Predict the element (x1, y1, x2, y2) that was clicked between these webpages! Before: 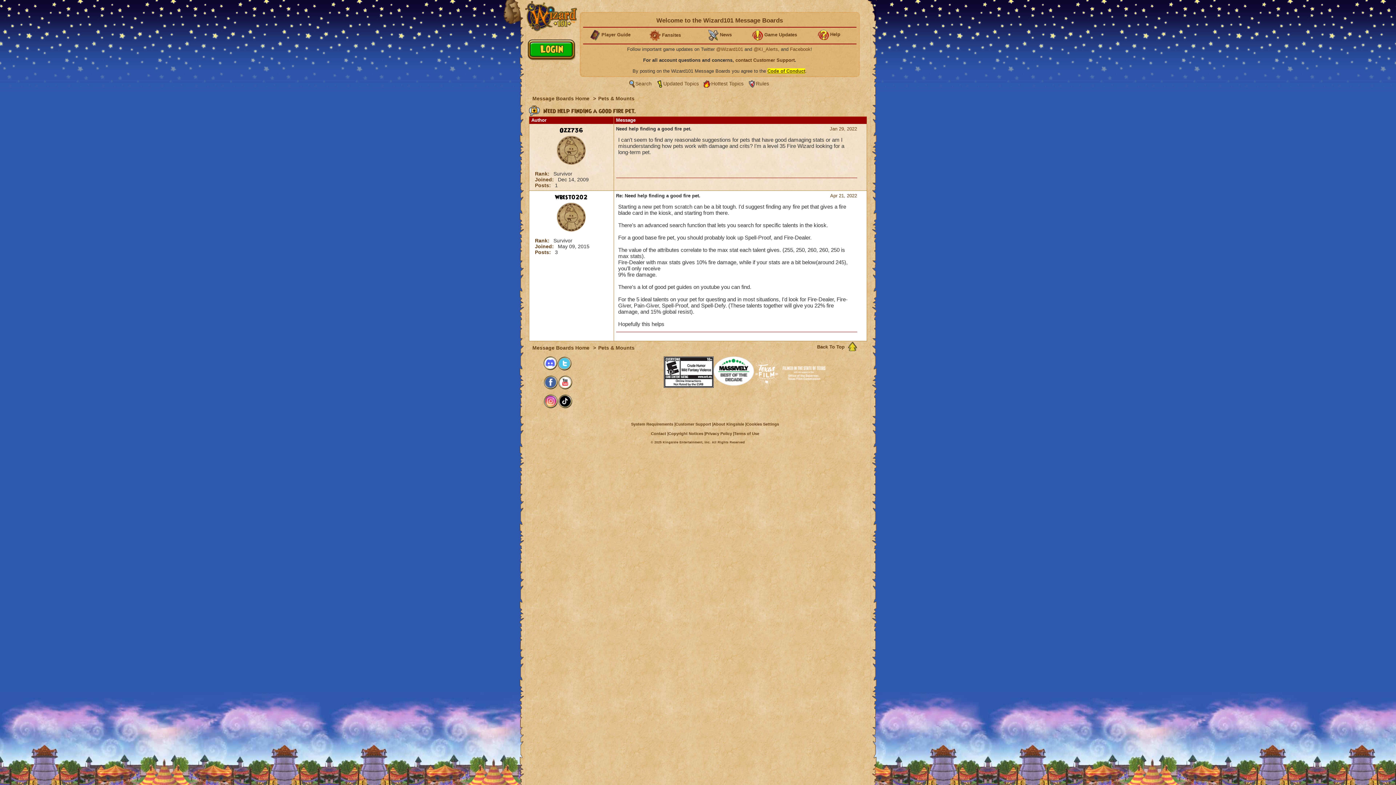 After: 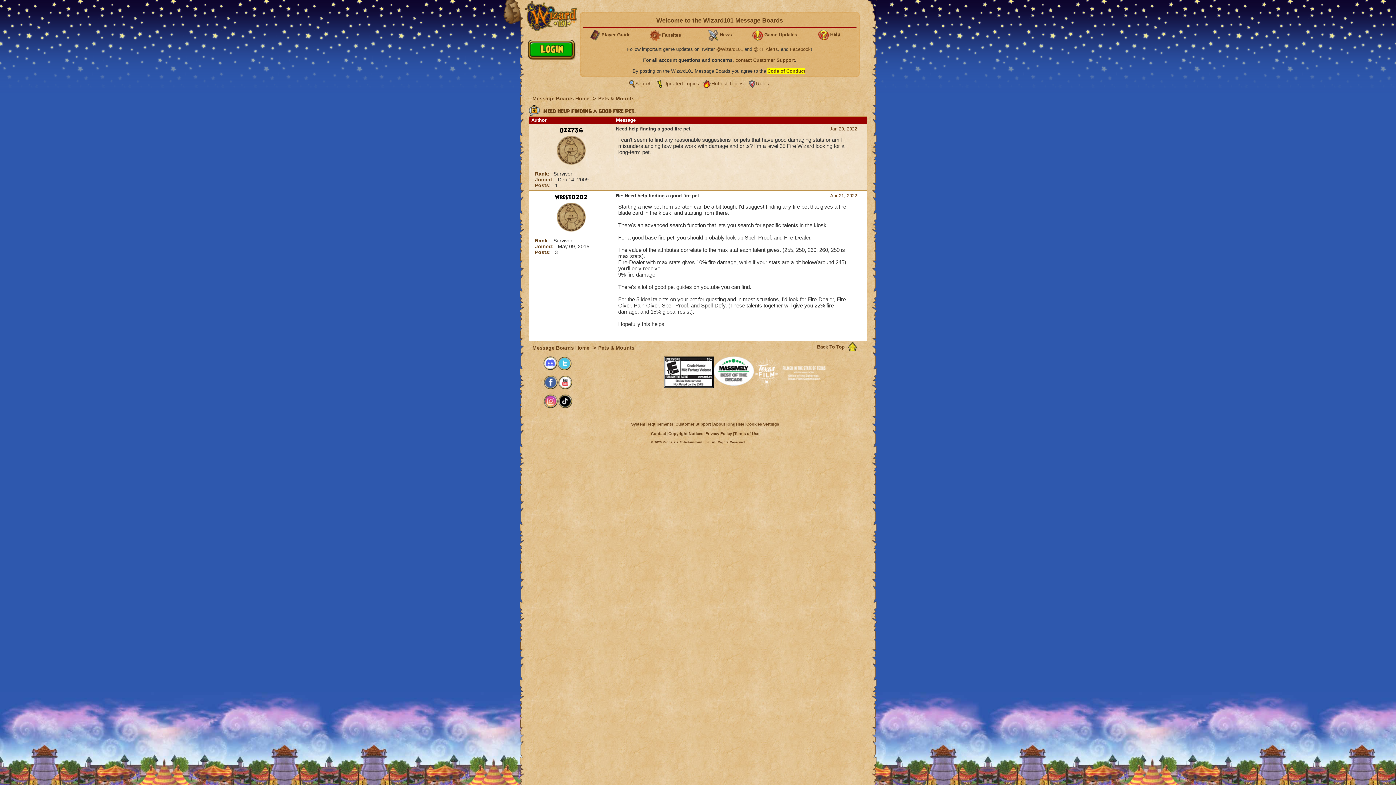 Action: bbox: (543, 404, 558, 409)